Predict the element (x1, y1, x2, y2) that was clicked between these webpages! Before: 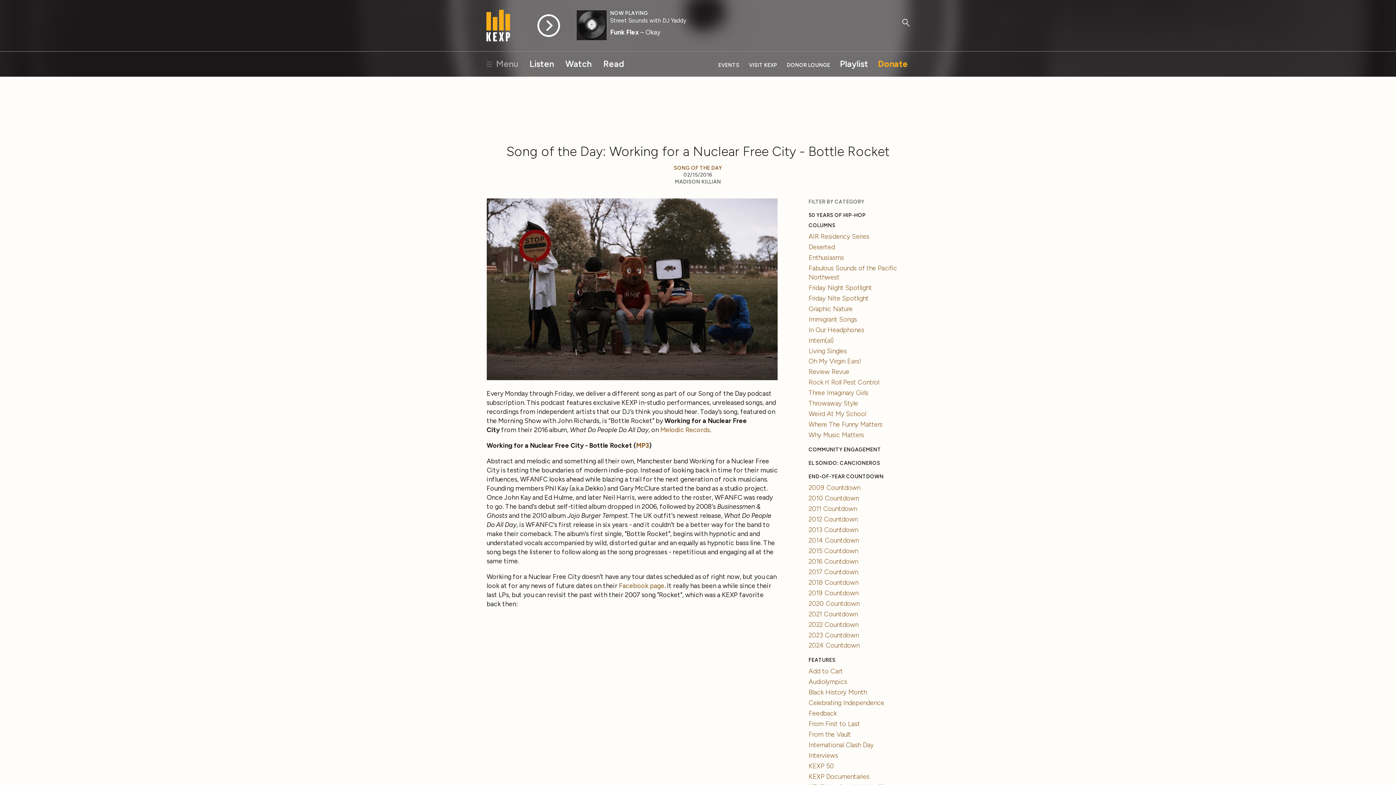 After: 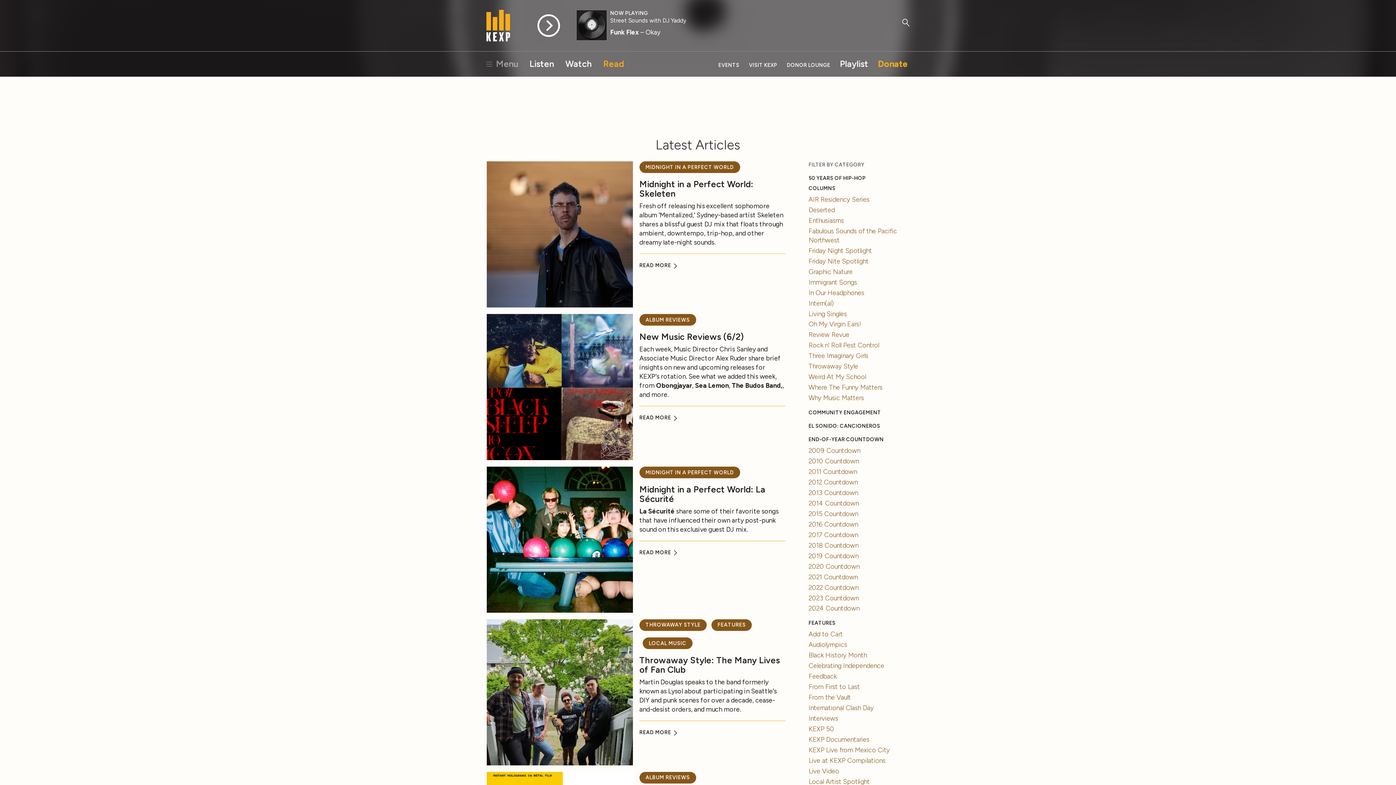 Action: label: Read bbox: (603, 58, 624, 69)